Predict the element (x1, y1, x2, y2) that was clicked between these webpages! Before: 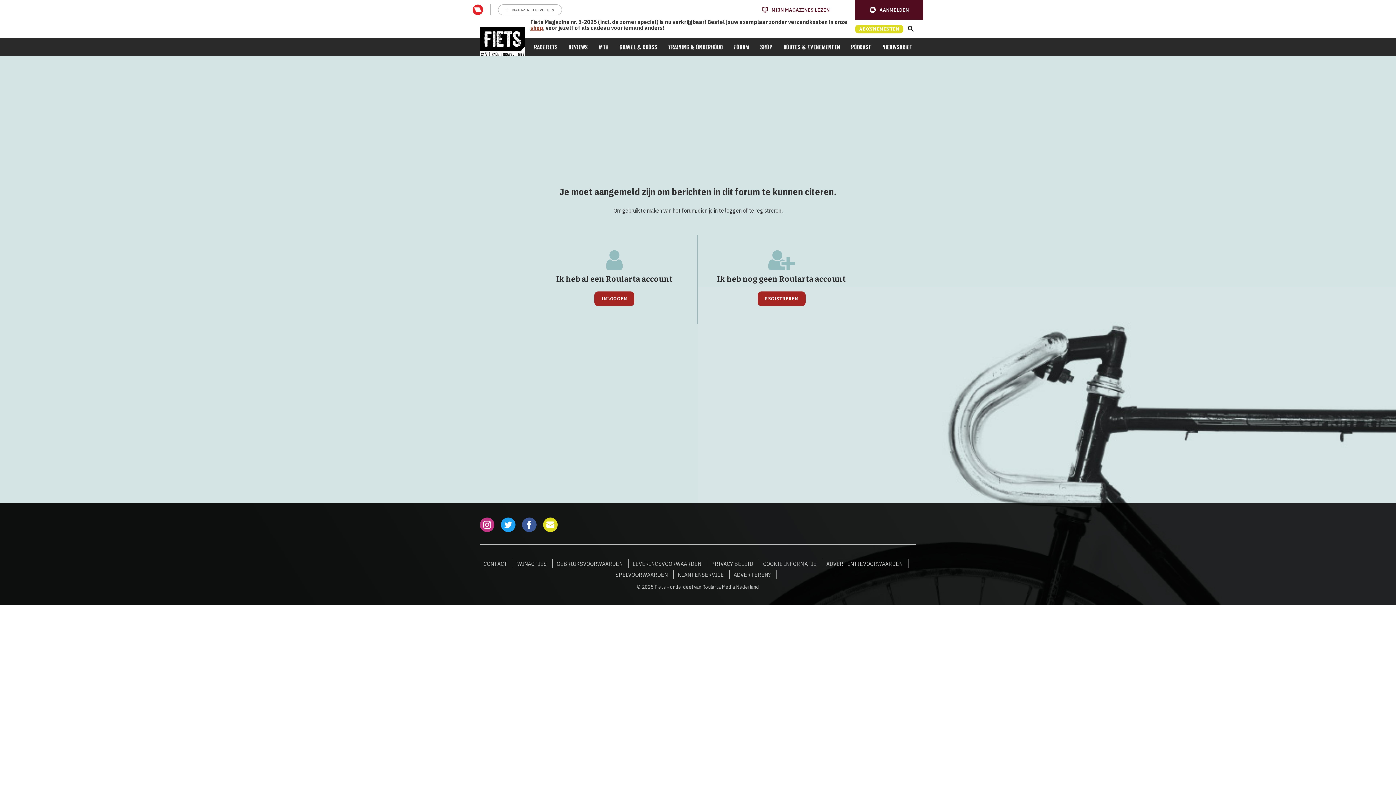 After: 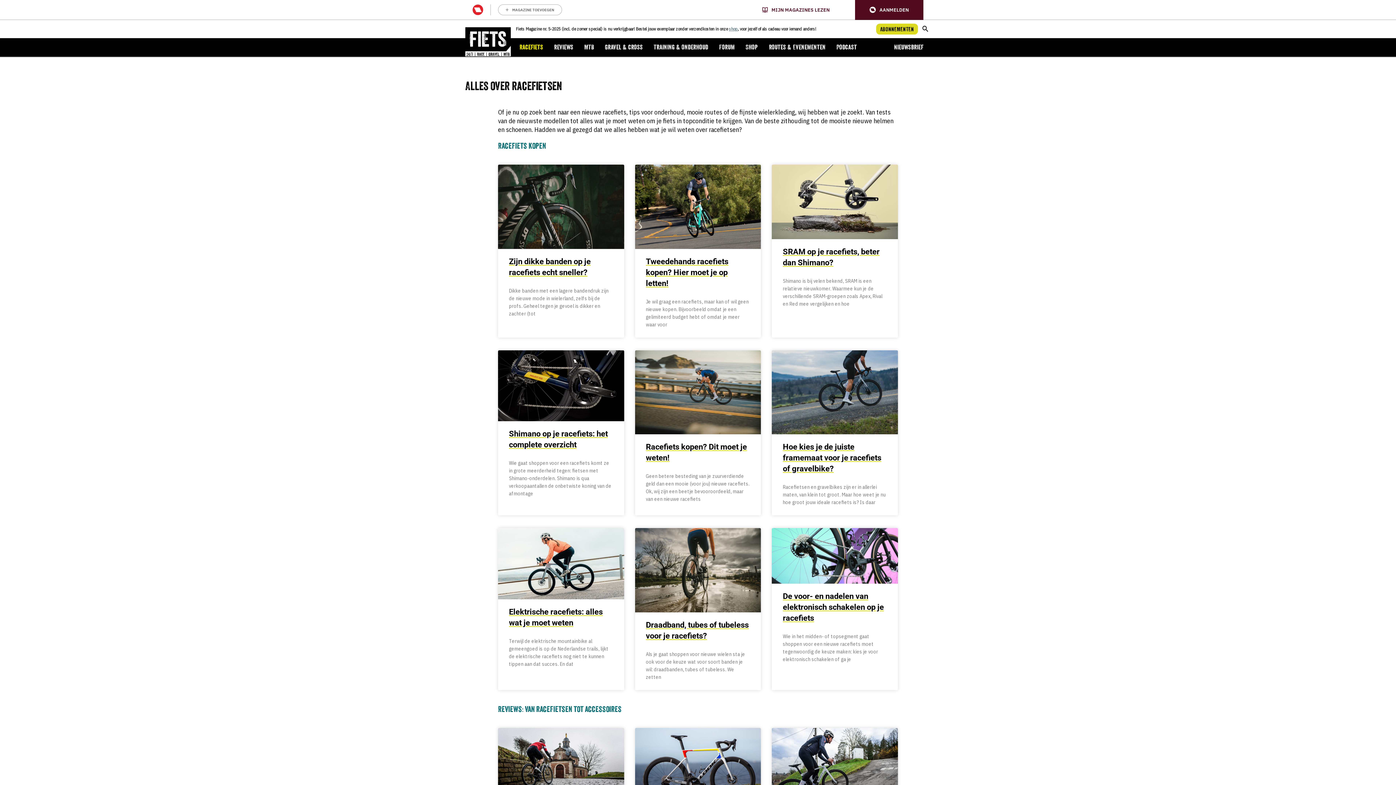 Action: label: Racefiets bbox: (530, 41, 561, 53)